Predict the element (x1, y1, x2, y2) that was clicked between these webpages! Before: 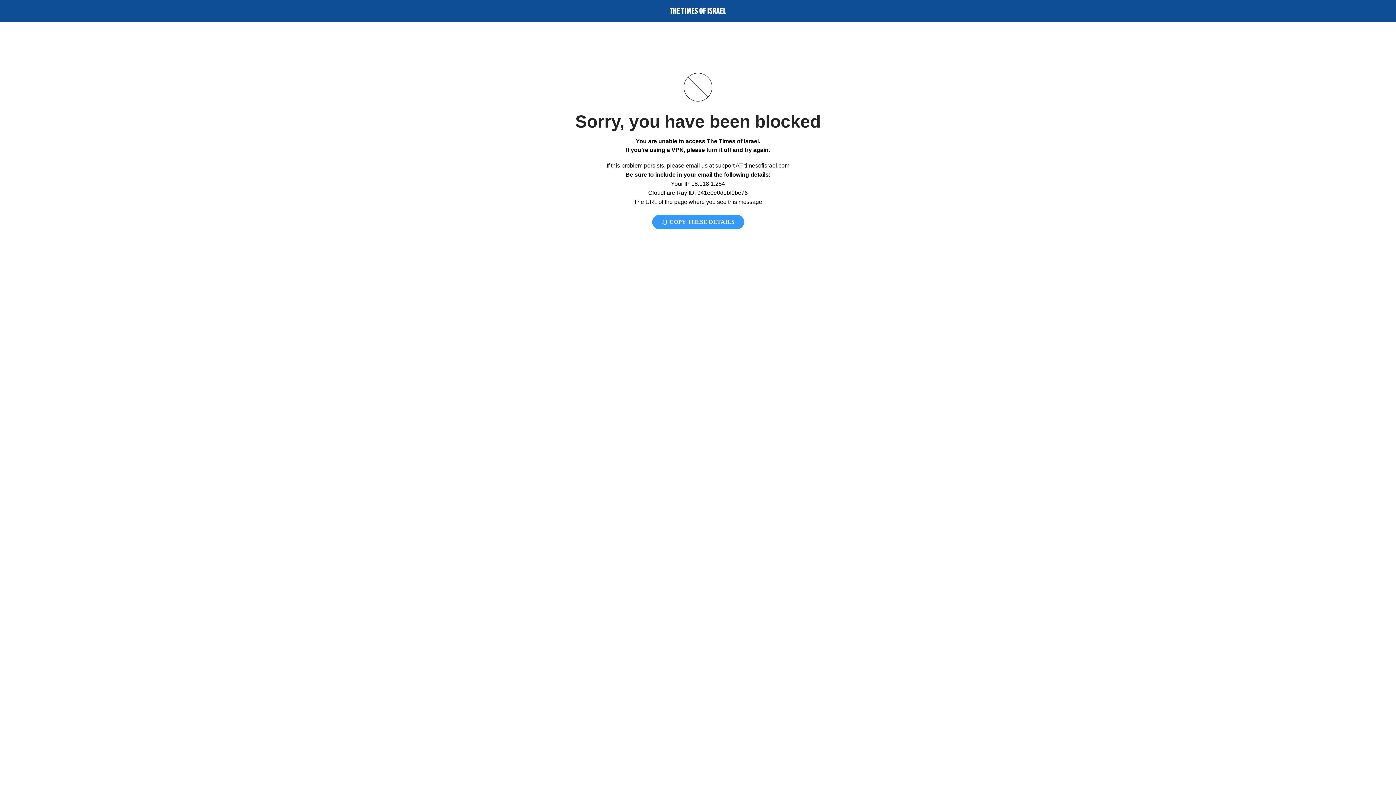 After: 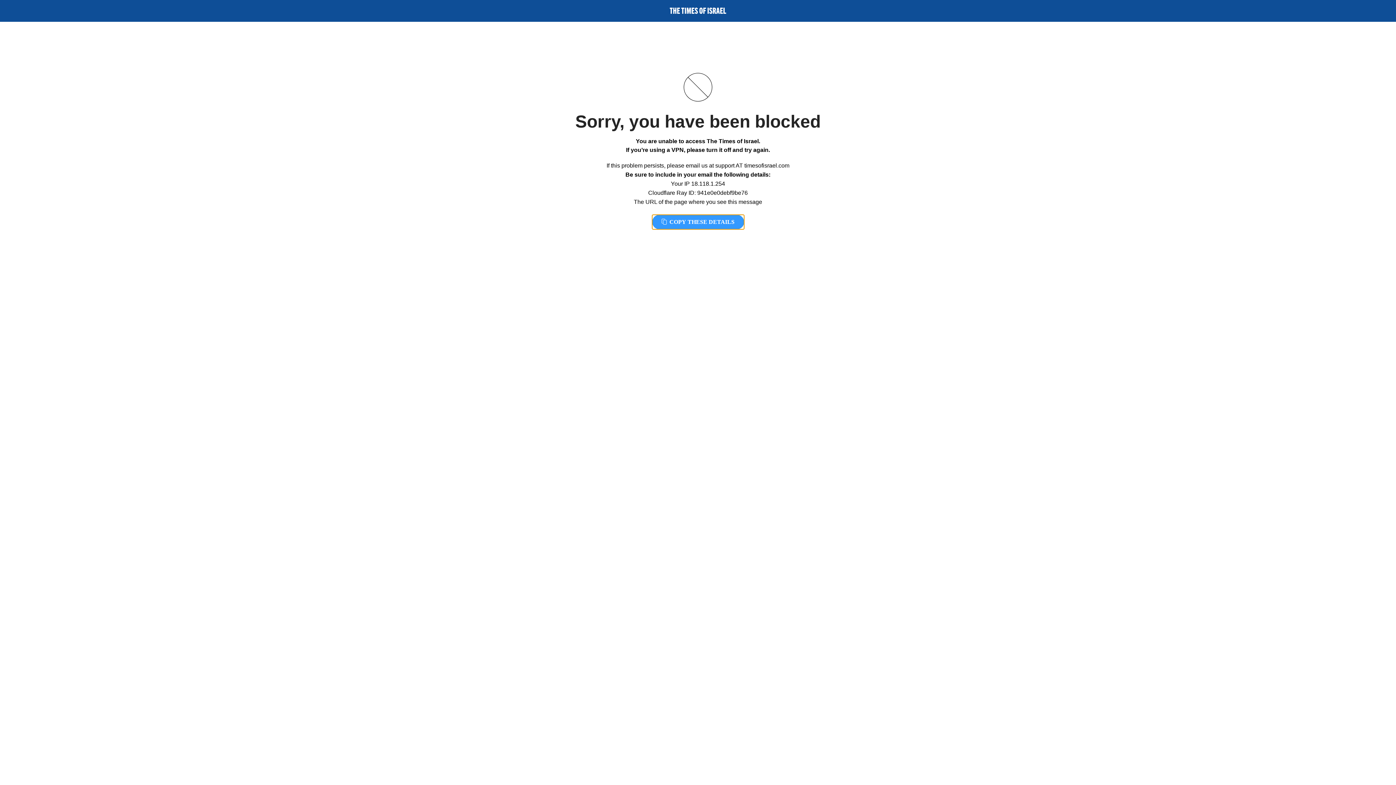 Action: label:  COPY THESE DETAILS bbox: (652, 214, 744, 229)